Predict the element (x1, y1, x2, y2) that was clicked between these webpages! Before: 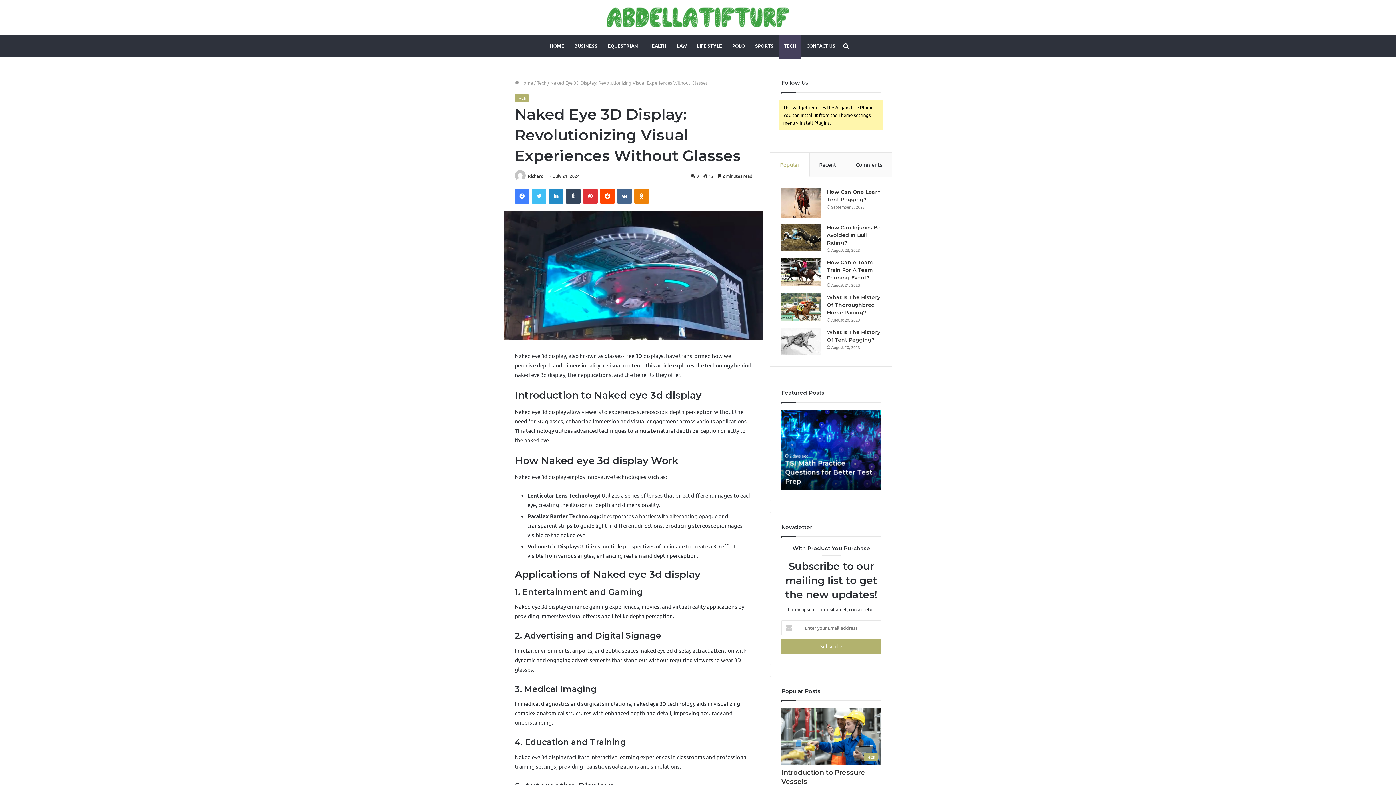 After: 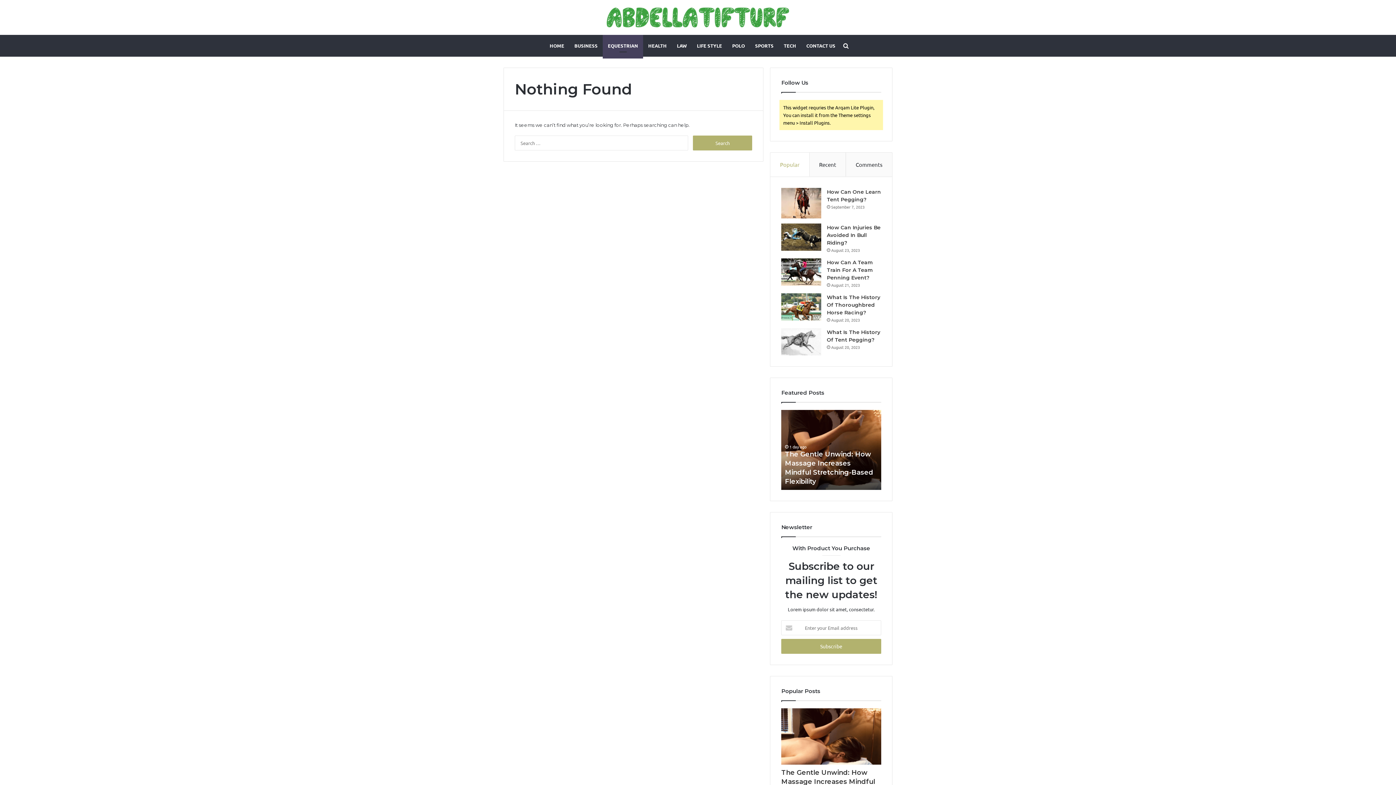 Action: label: EQUESTRIAN bbox: (602, 34, 643, 56)